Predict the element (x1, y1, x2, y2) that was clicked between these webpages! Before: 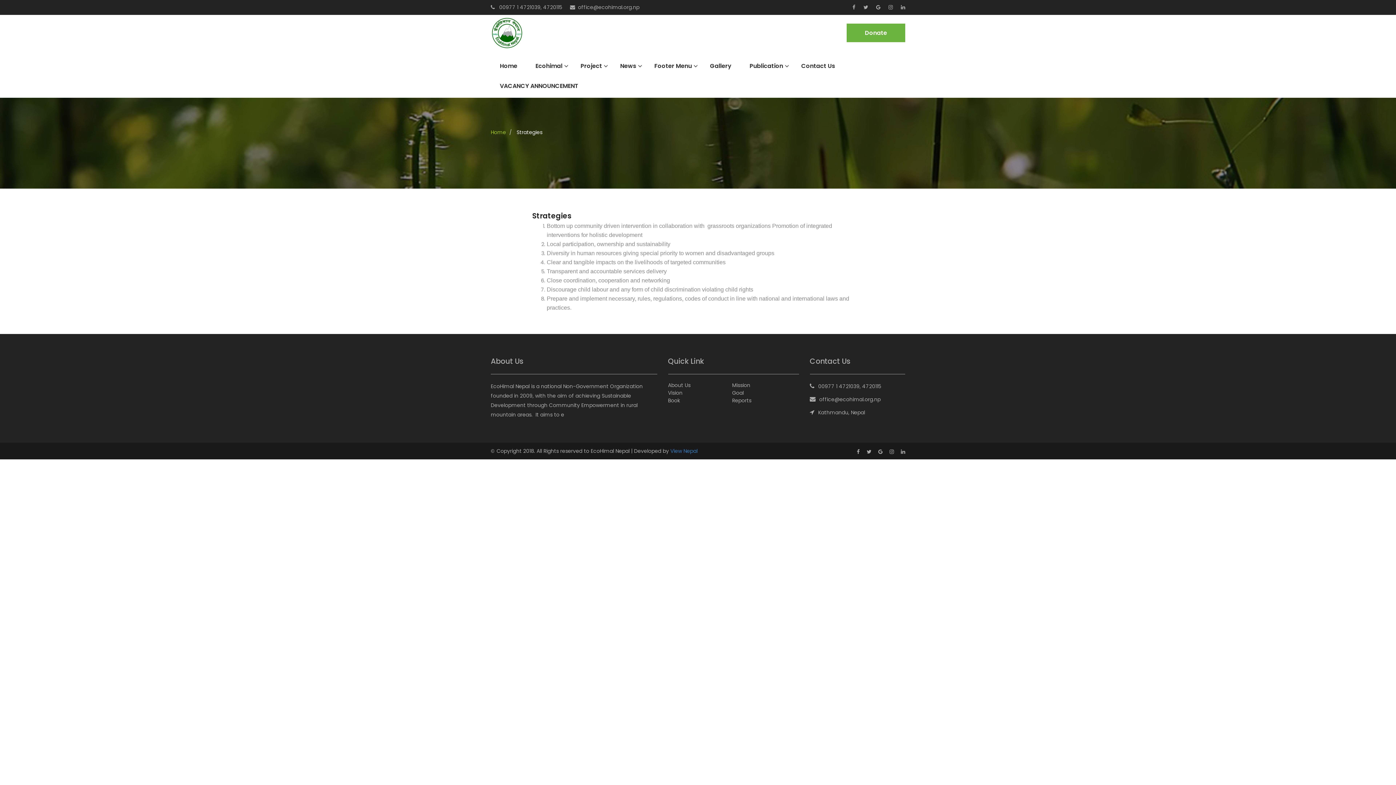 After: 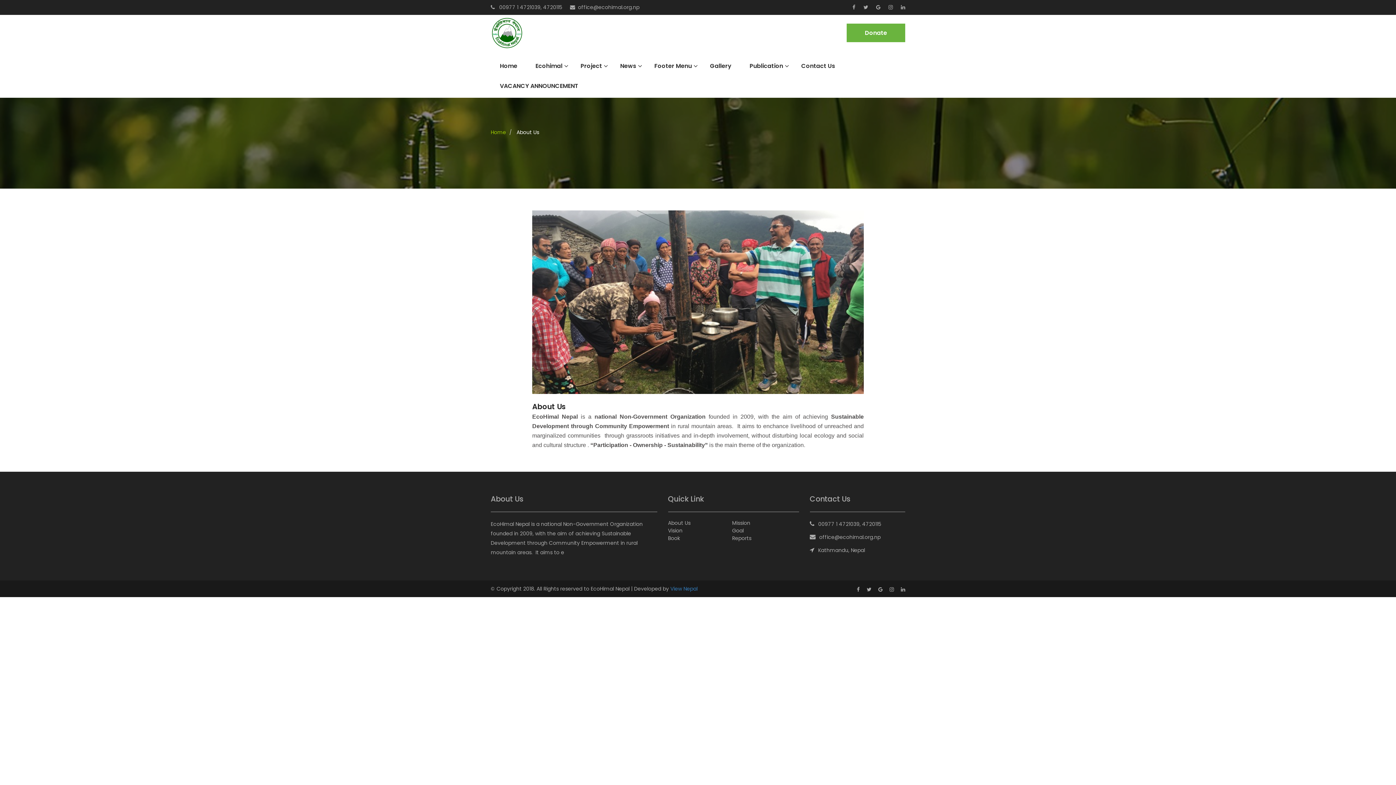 Action: label: About Us bbox: (668, 381, 690, 389)